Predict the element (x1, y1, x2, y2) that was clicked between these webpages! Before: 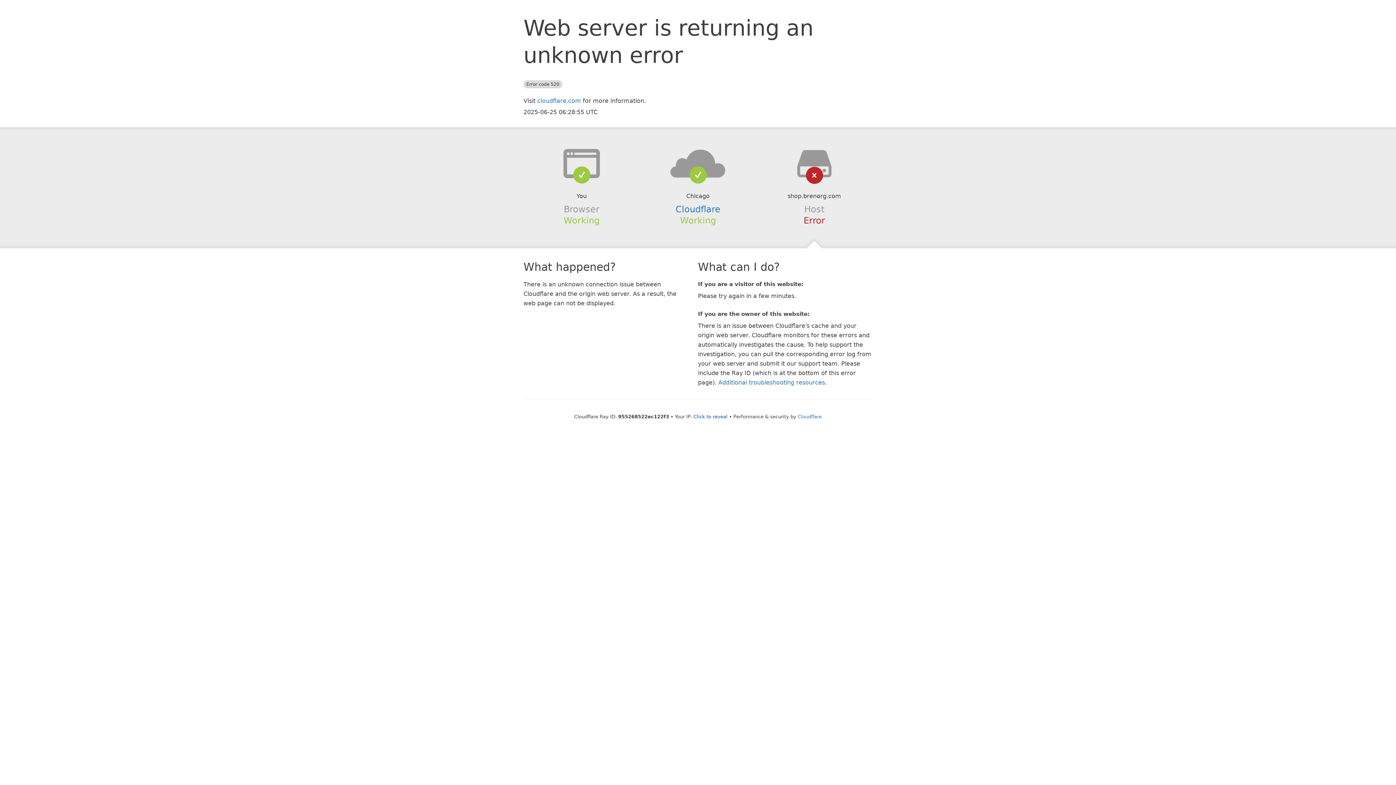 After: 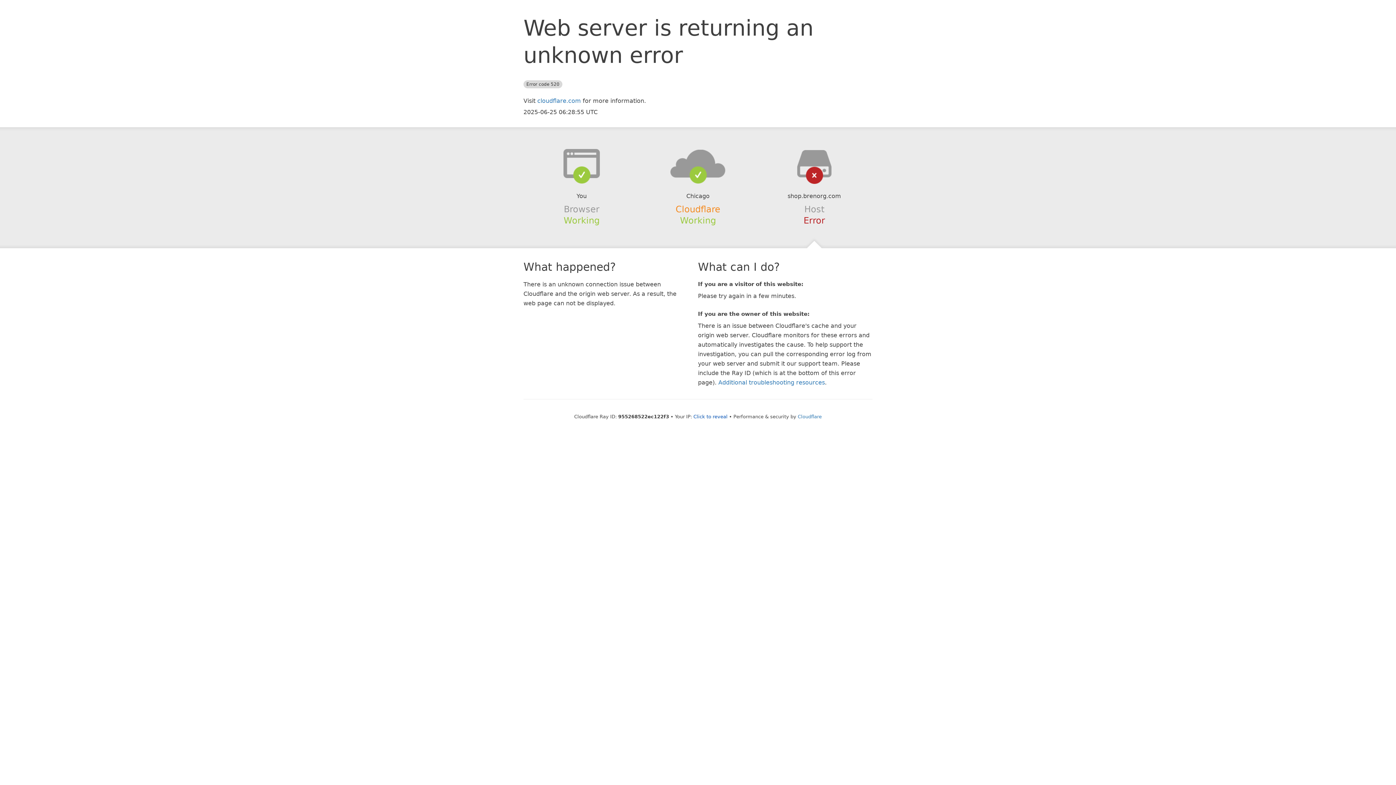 Action: bbox: (675, 204, 720, 214) label: Cloudflare